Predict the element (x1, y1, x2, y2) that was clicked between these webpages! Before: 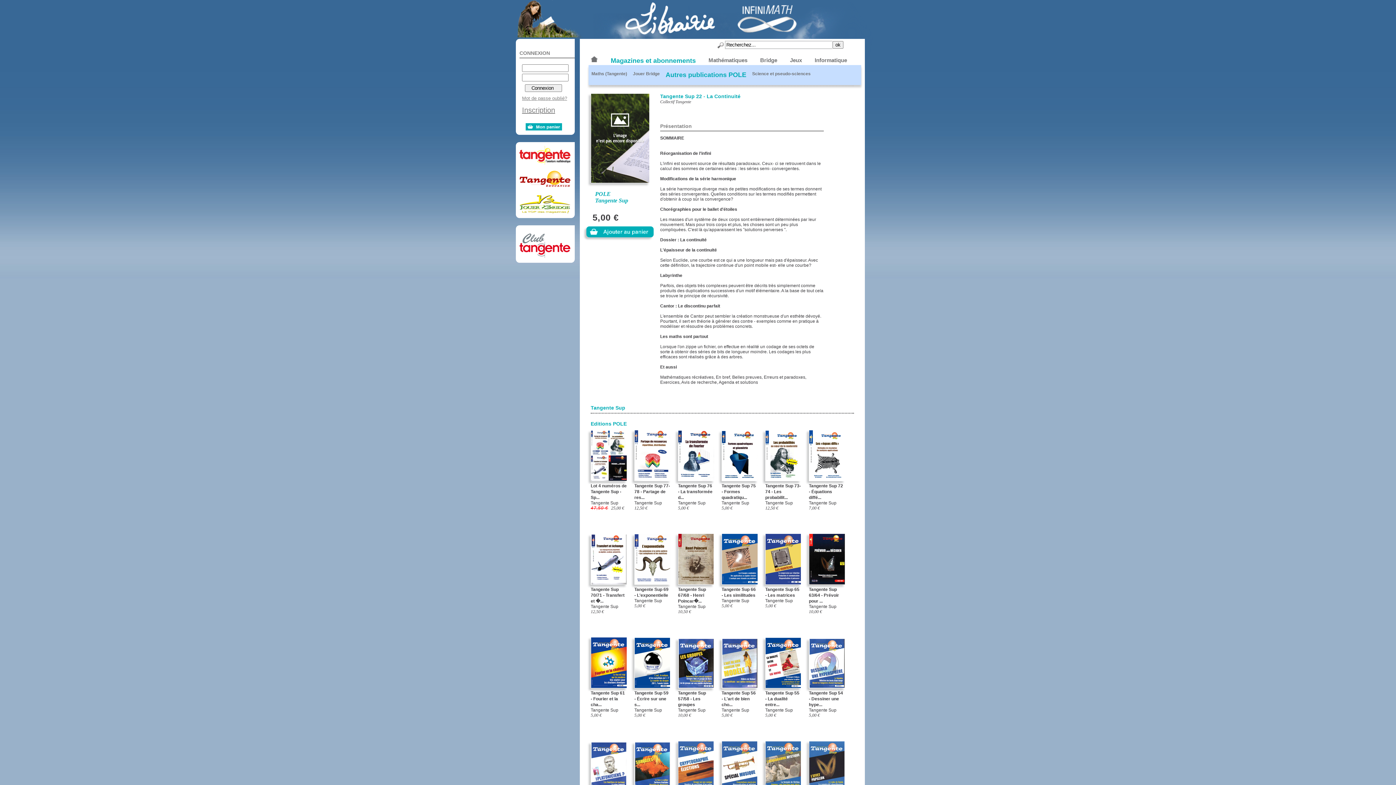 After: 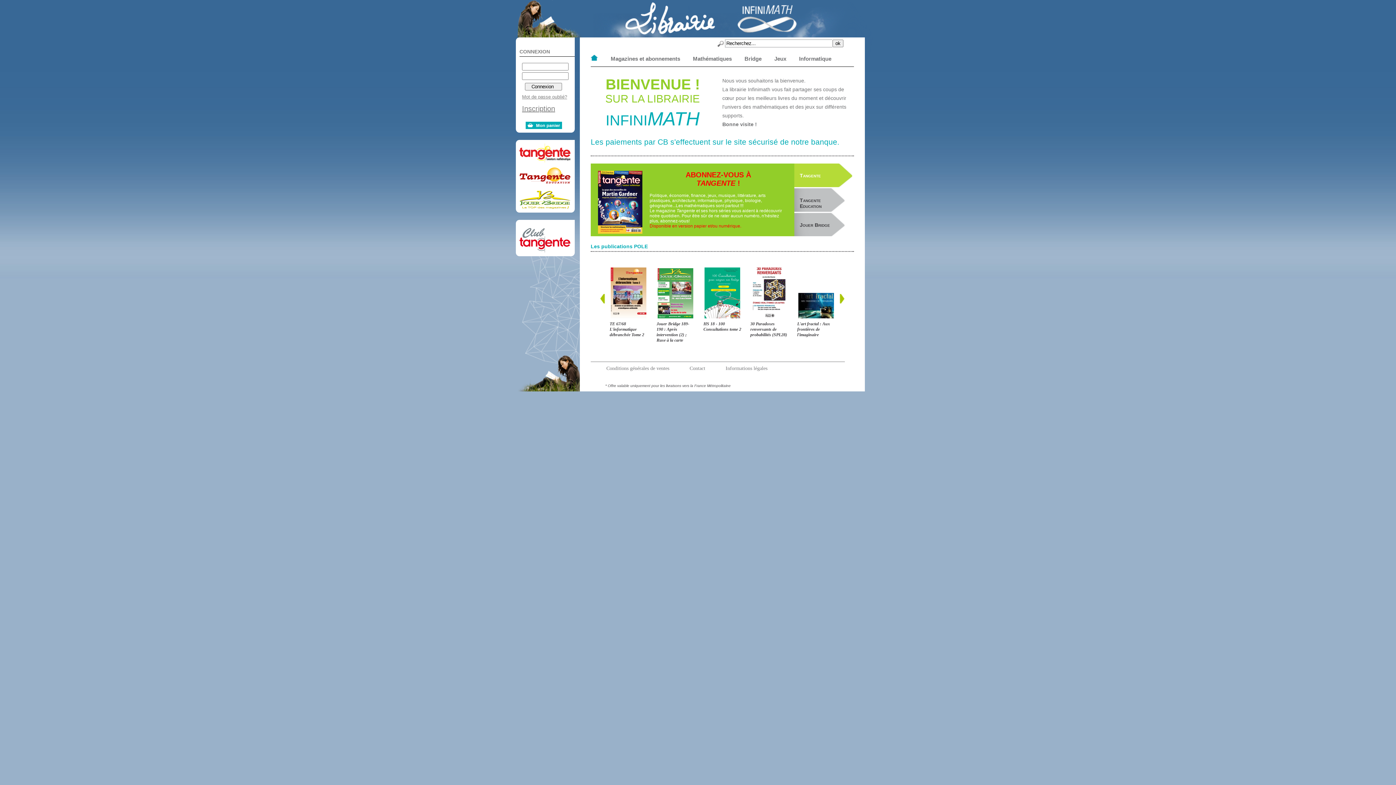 Action: bbox: (590, 56, 598, 70)